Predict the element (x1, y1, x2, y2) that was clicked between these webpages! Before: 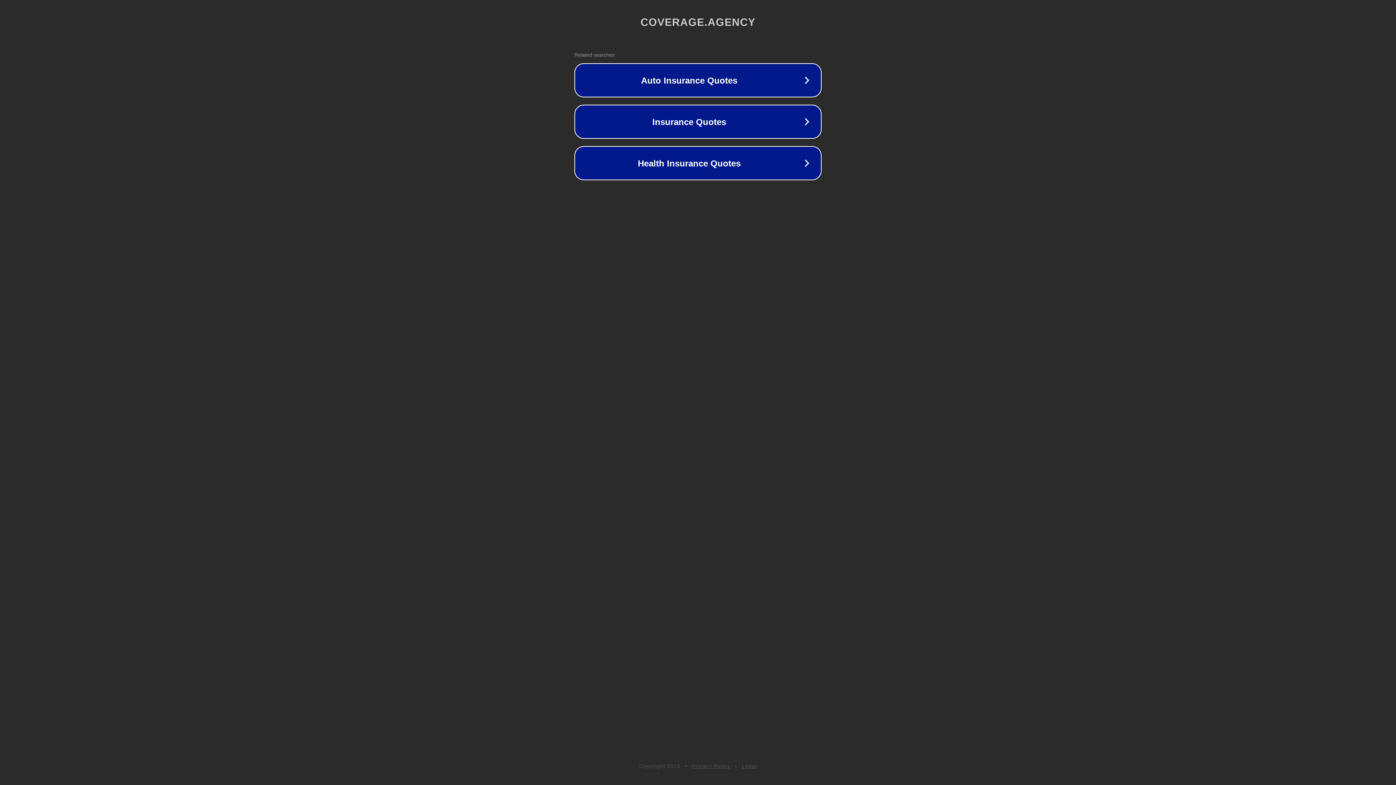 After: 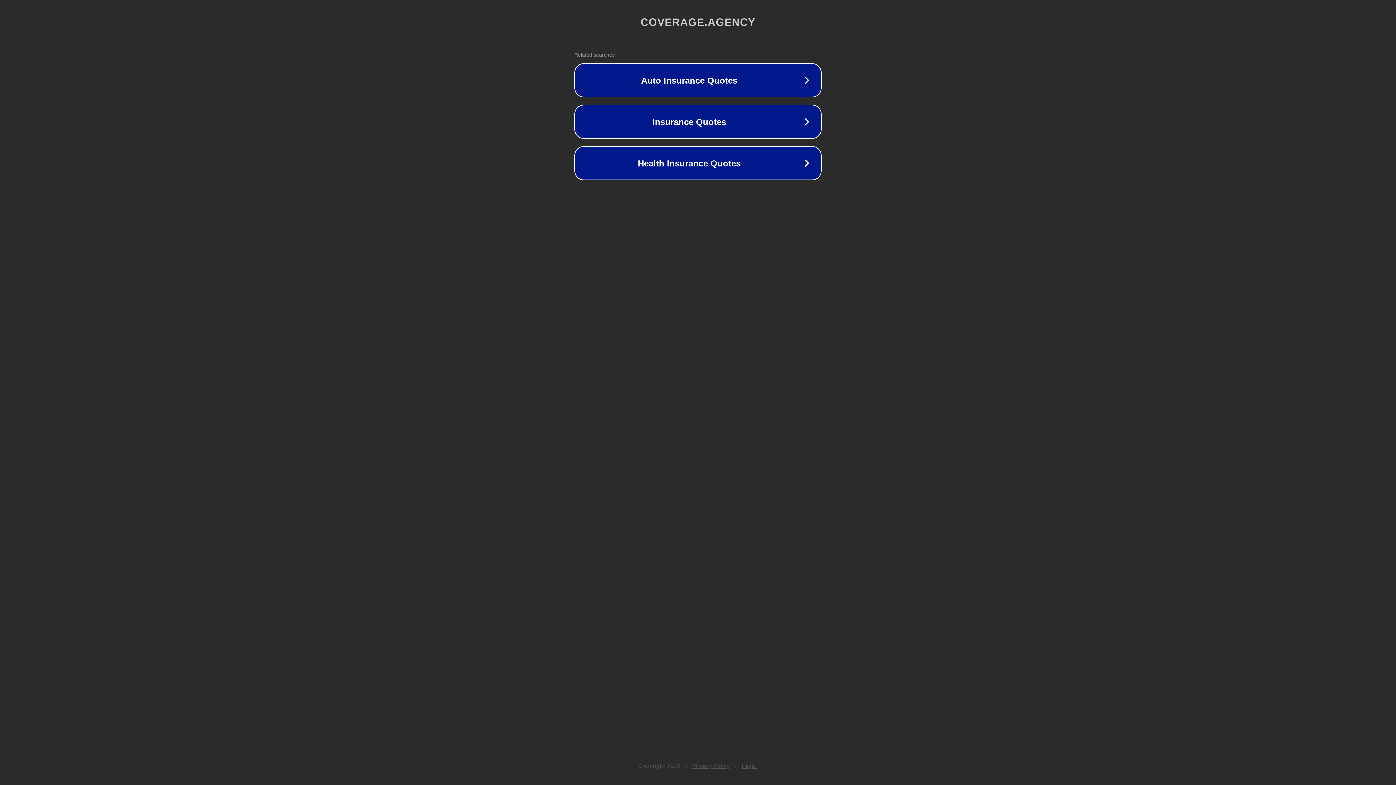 Action: bbox: (692, 763, 730, 769) label: Privacy Policy